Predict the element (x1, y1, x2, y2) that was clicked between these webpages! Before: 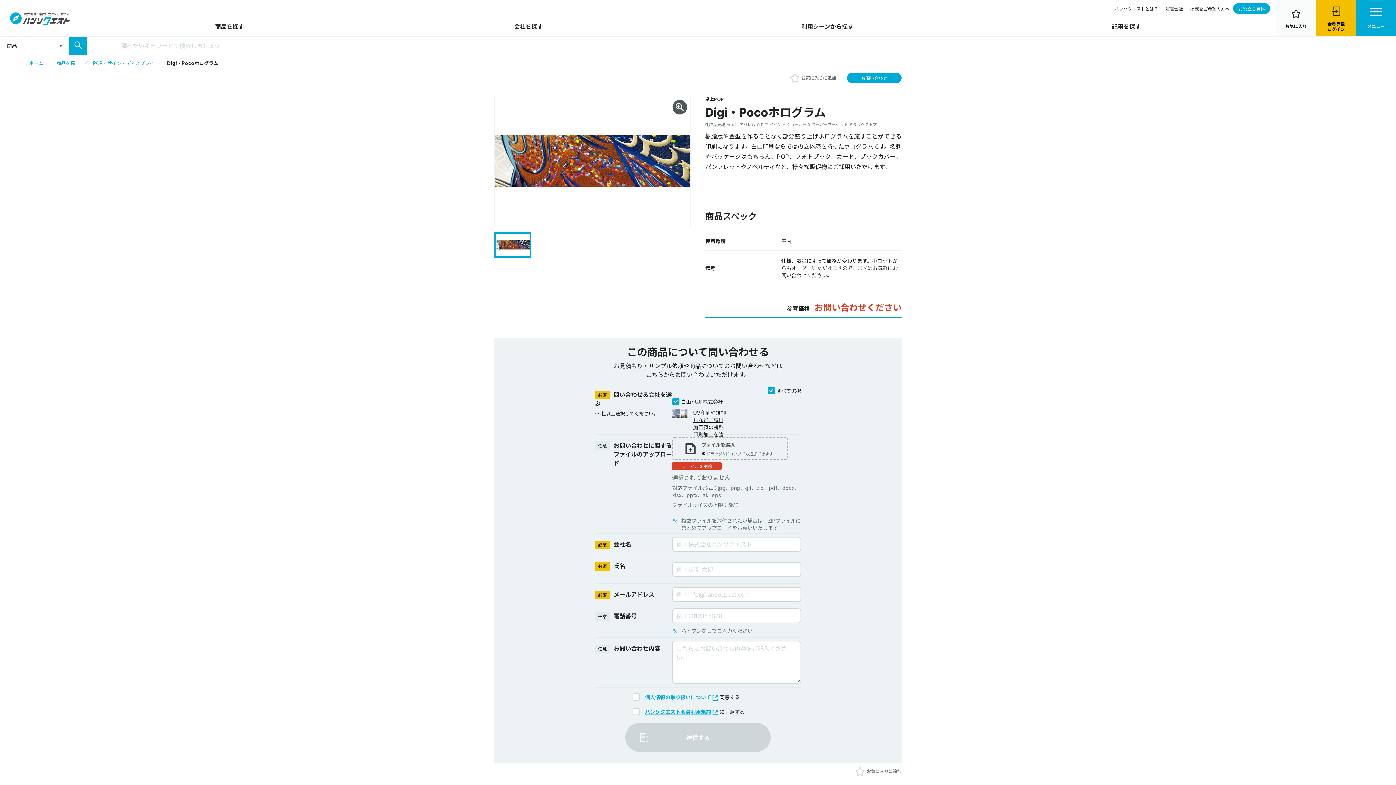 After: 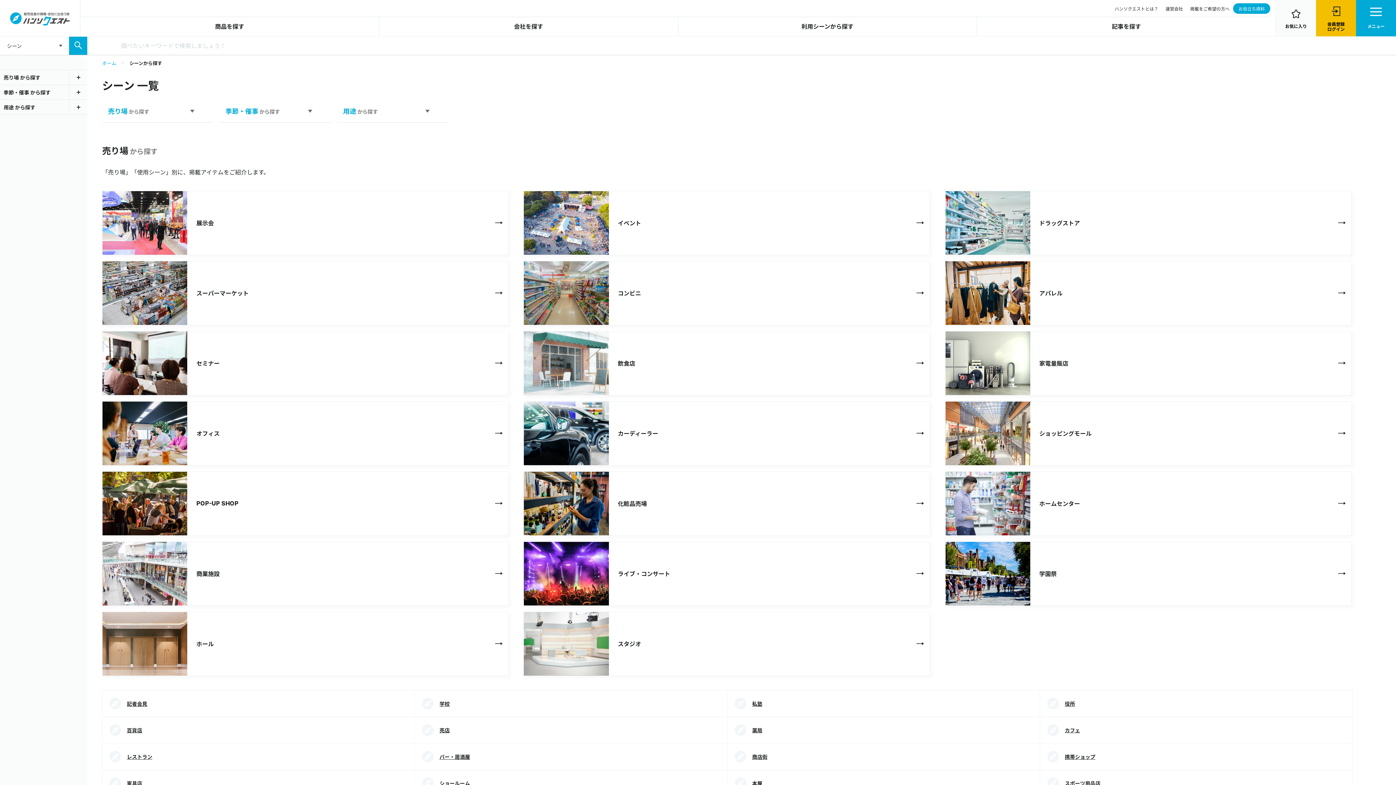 Action: label: 利用シーンから探す bbox: (678, 17, 977, 35)